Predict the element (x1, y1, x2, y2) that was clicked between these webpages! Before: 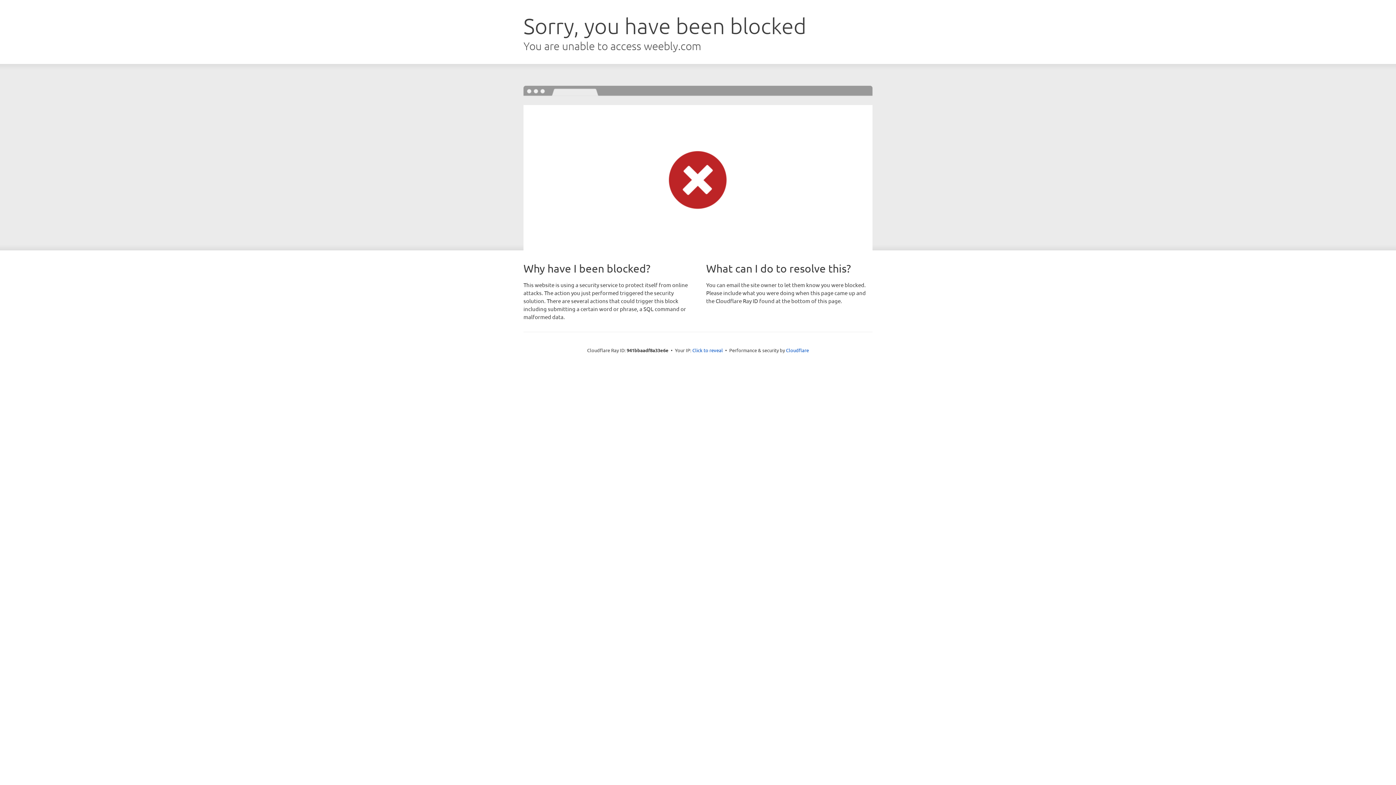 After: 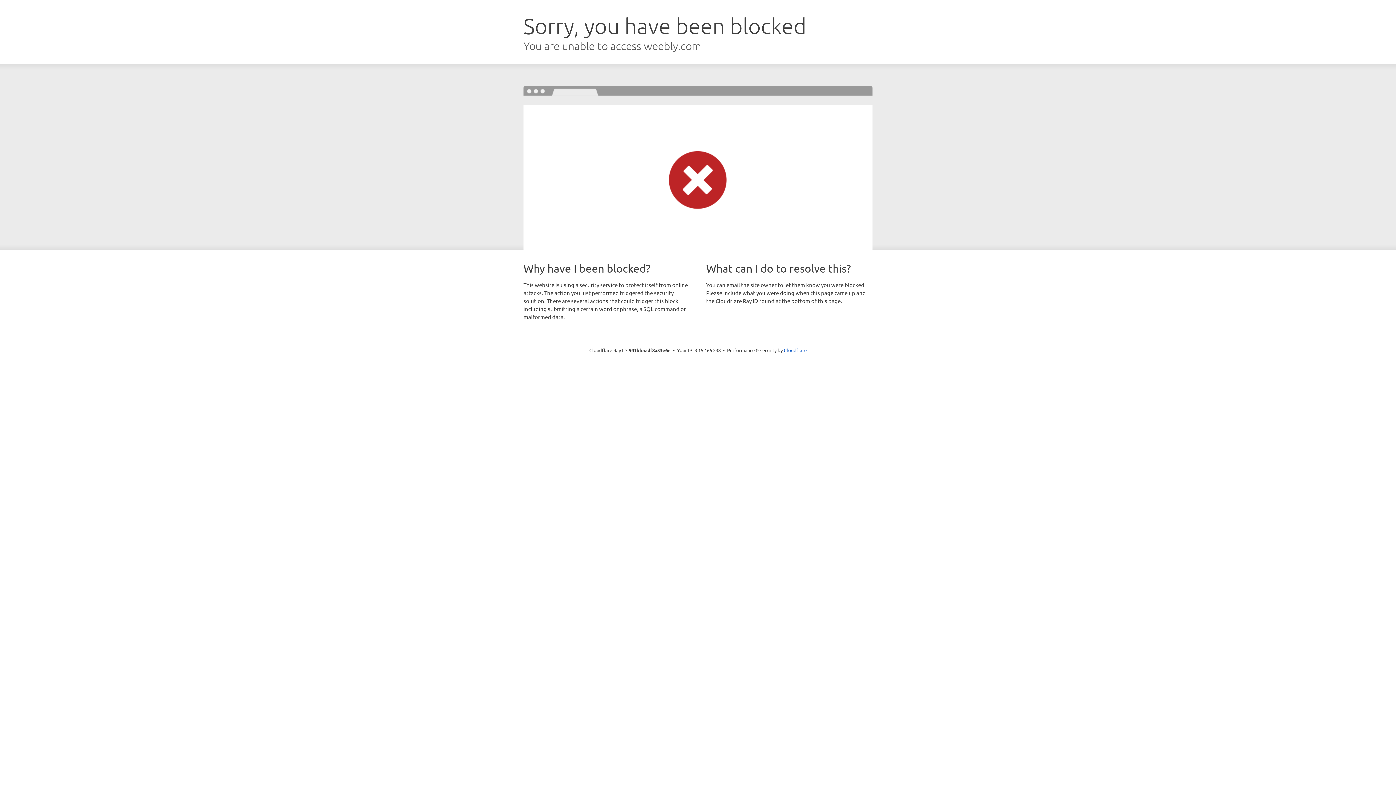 Action: label: Click to reveal bbox: (692, 346, 723, 353)